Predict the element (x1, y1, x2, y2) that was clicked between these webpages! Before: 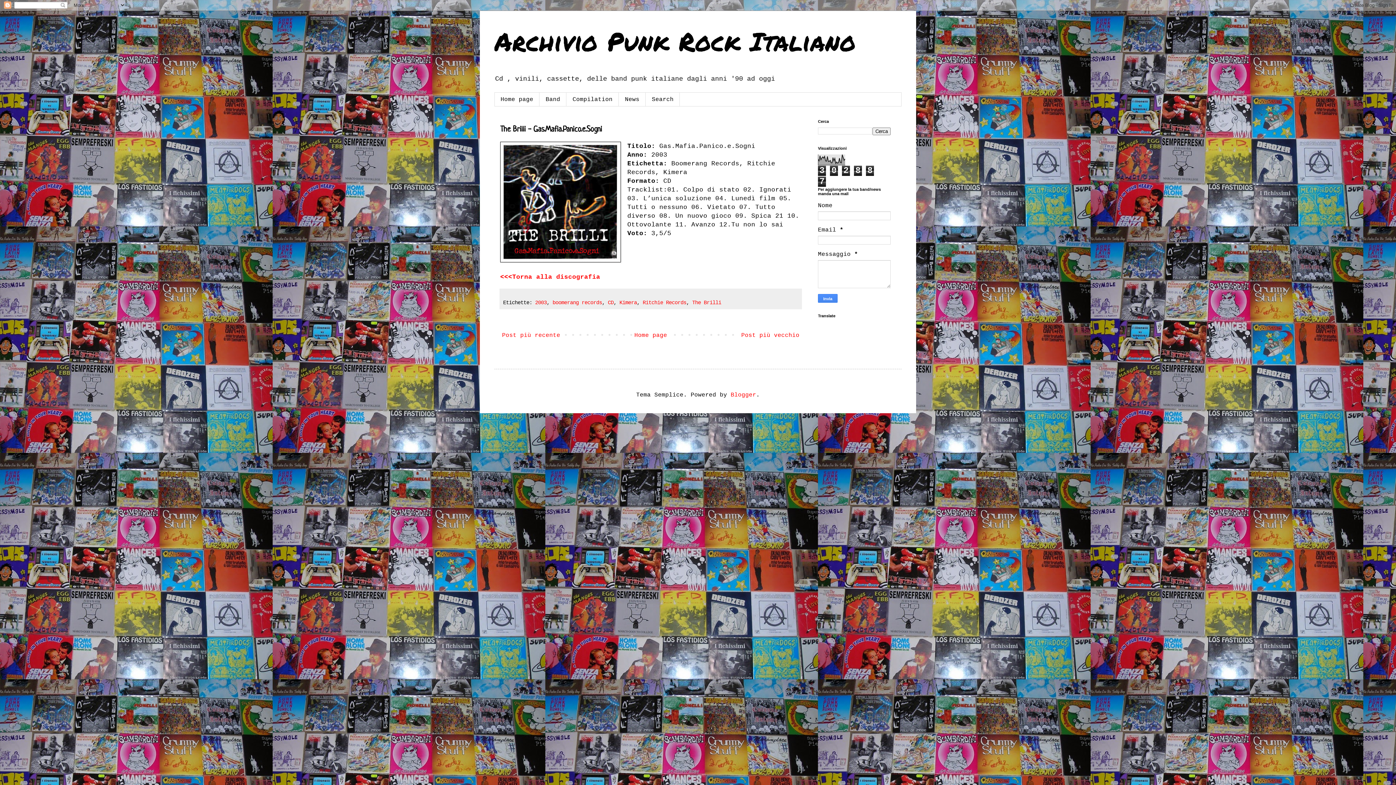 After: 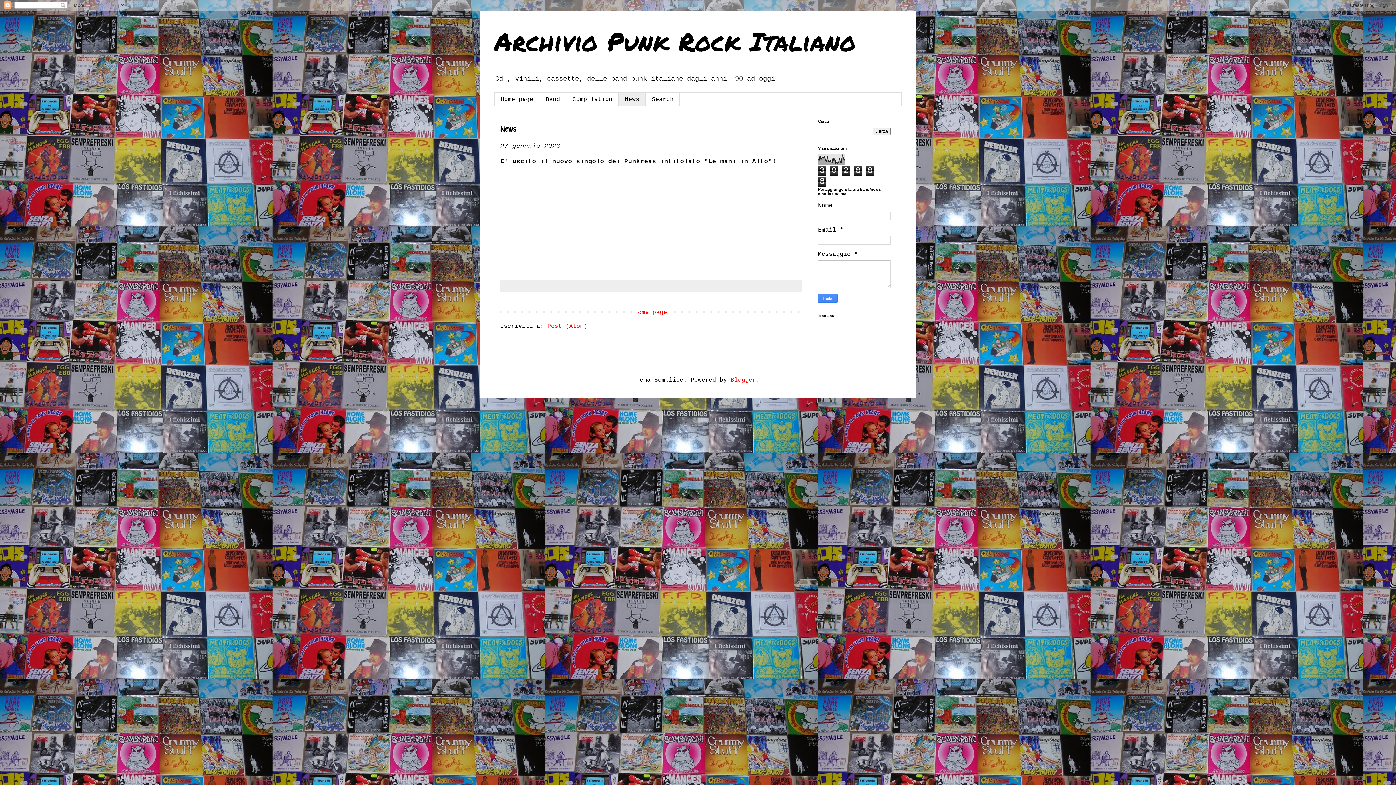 Action: bbox: (618, 92, 645, 106) label: News